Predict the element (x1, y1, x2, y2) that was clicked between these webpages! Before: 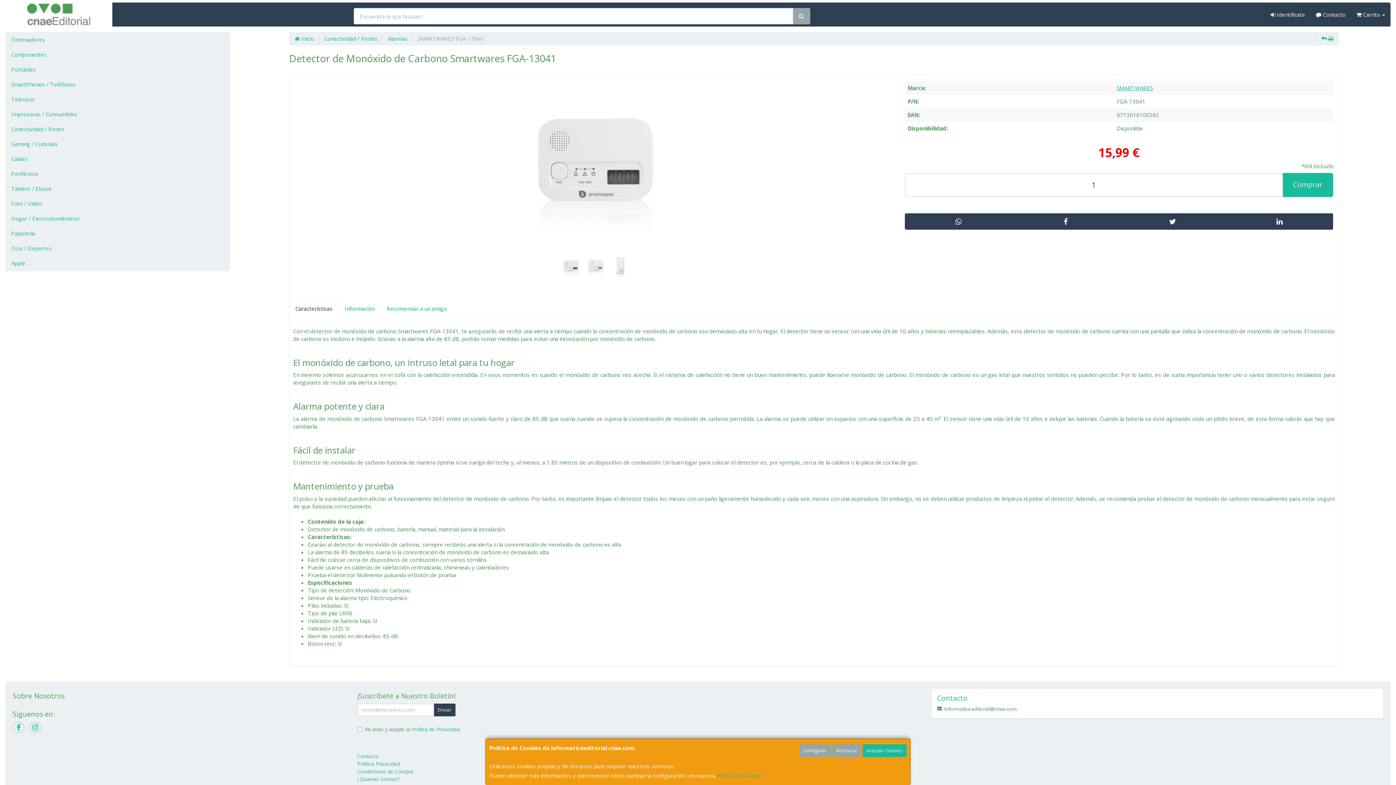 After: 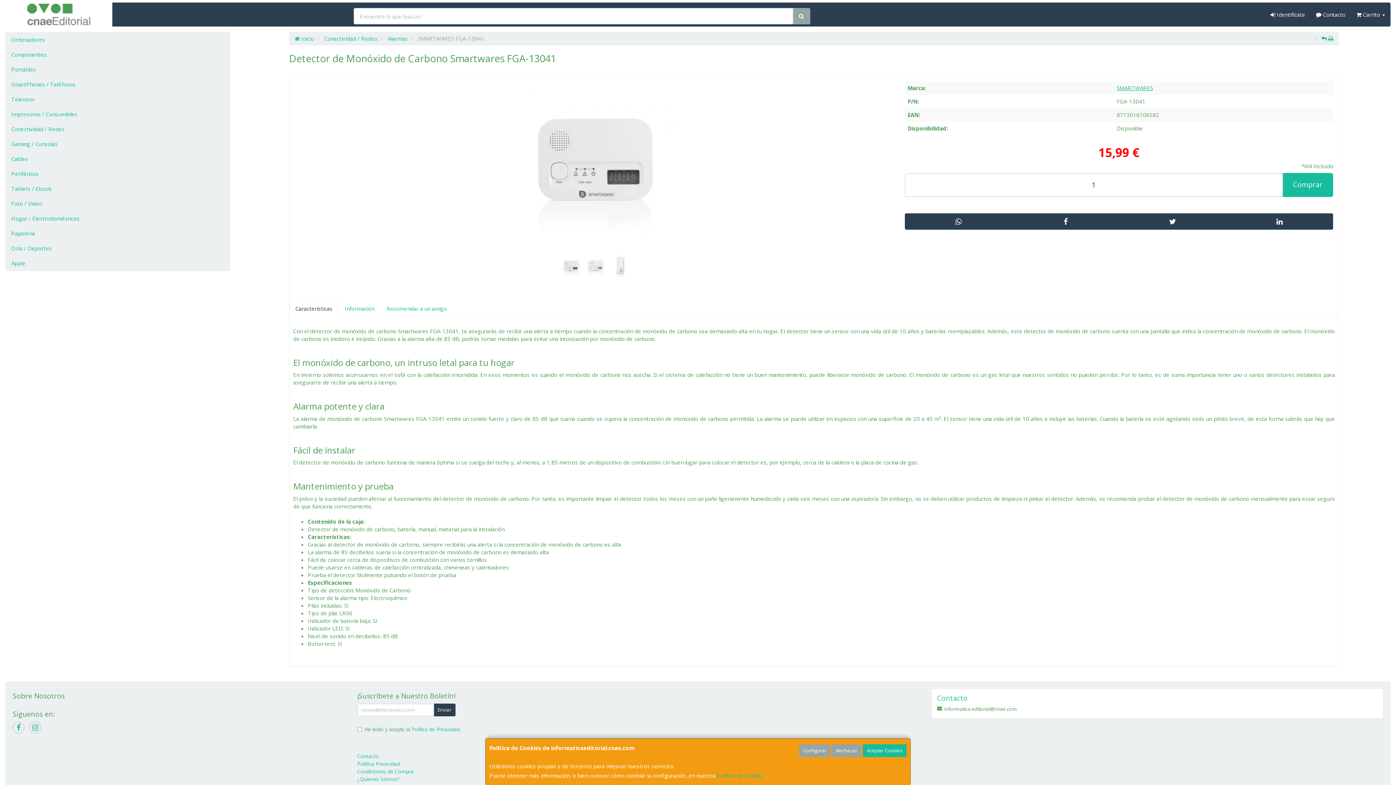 Action: bbox: (1321, 34, 1327, 42)